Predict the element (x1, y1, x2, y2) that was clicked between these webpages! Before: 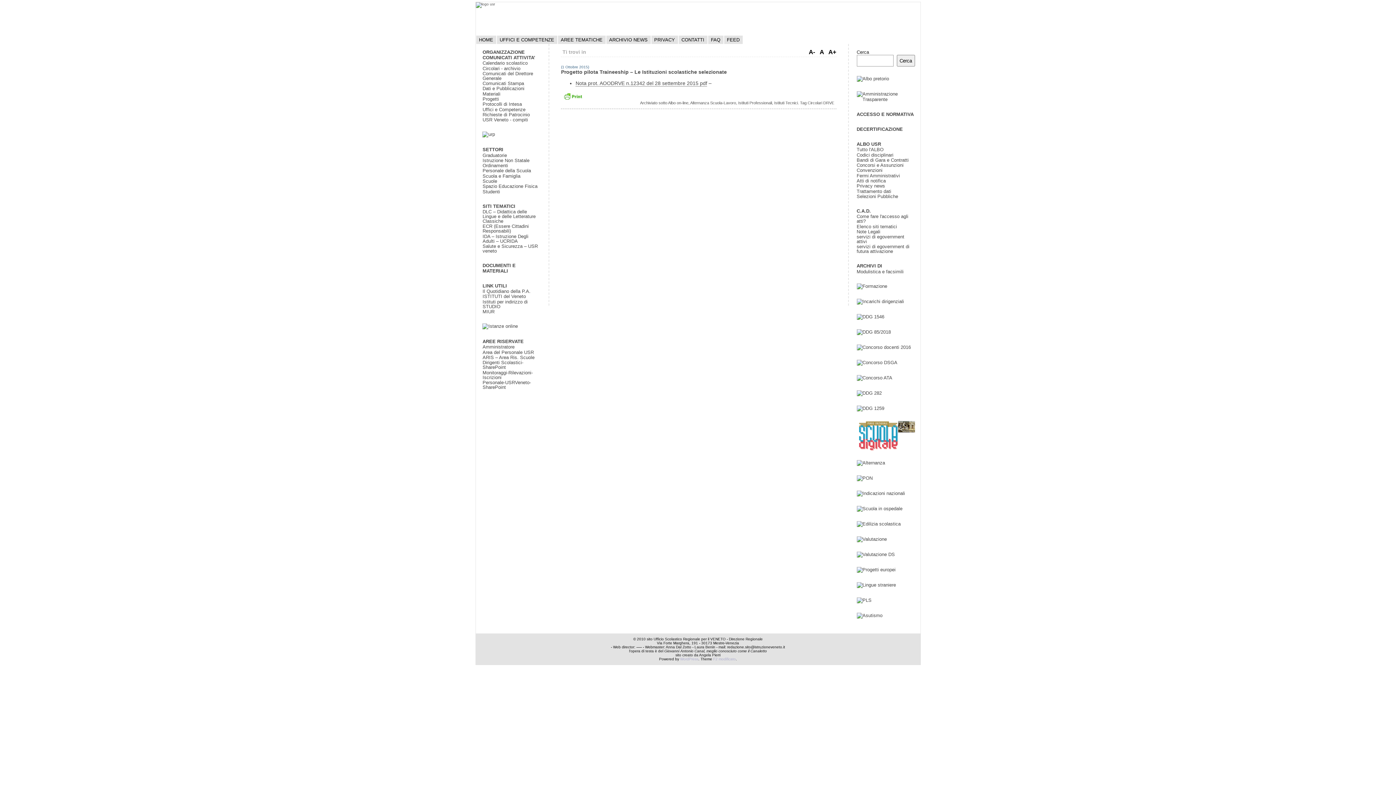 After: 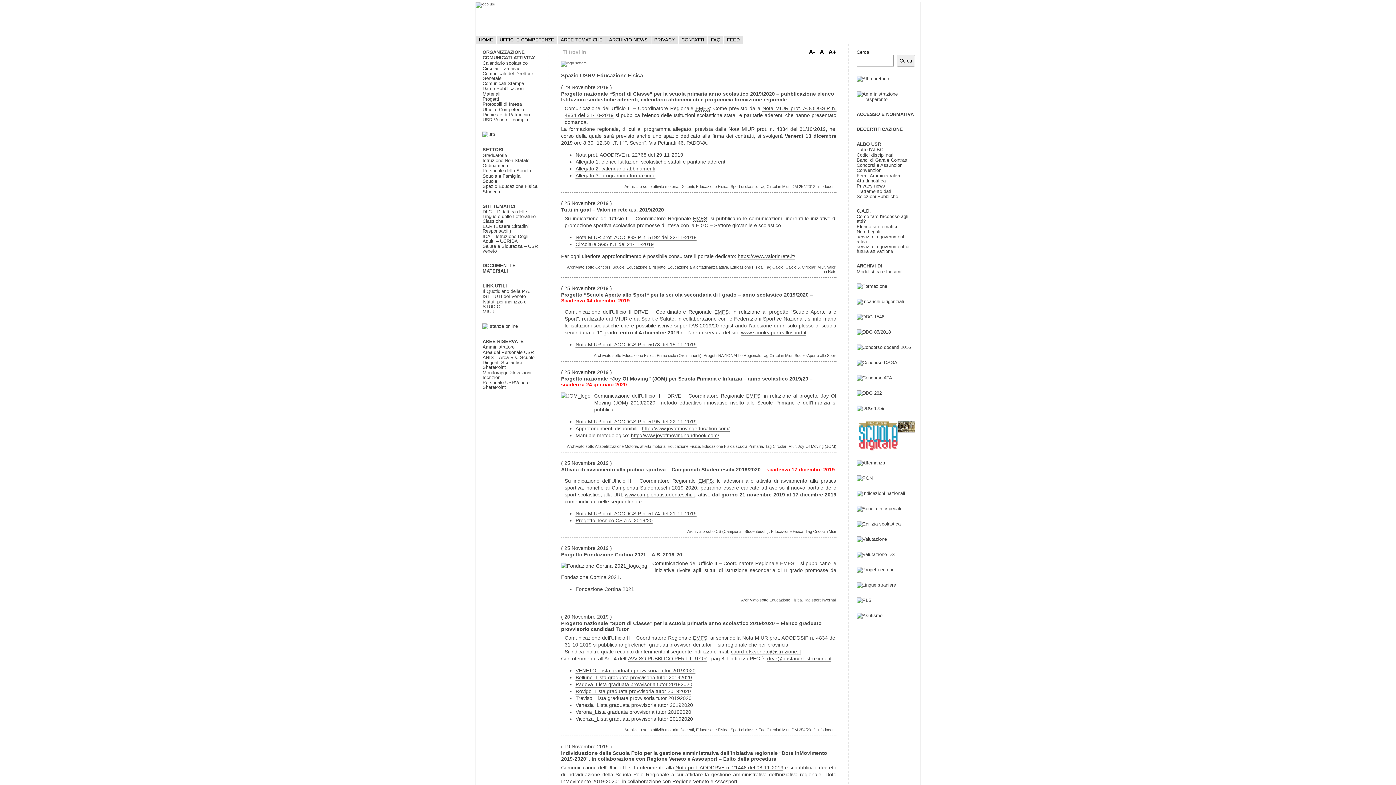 Action: label: Spazio Educazione Fisica bbox: (482, 183, 537, 189)